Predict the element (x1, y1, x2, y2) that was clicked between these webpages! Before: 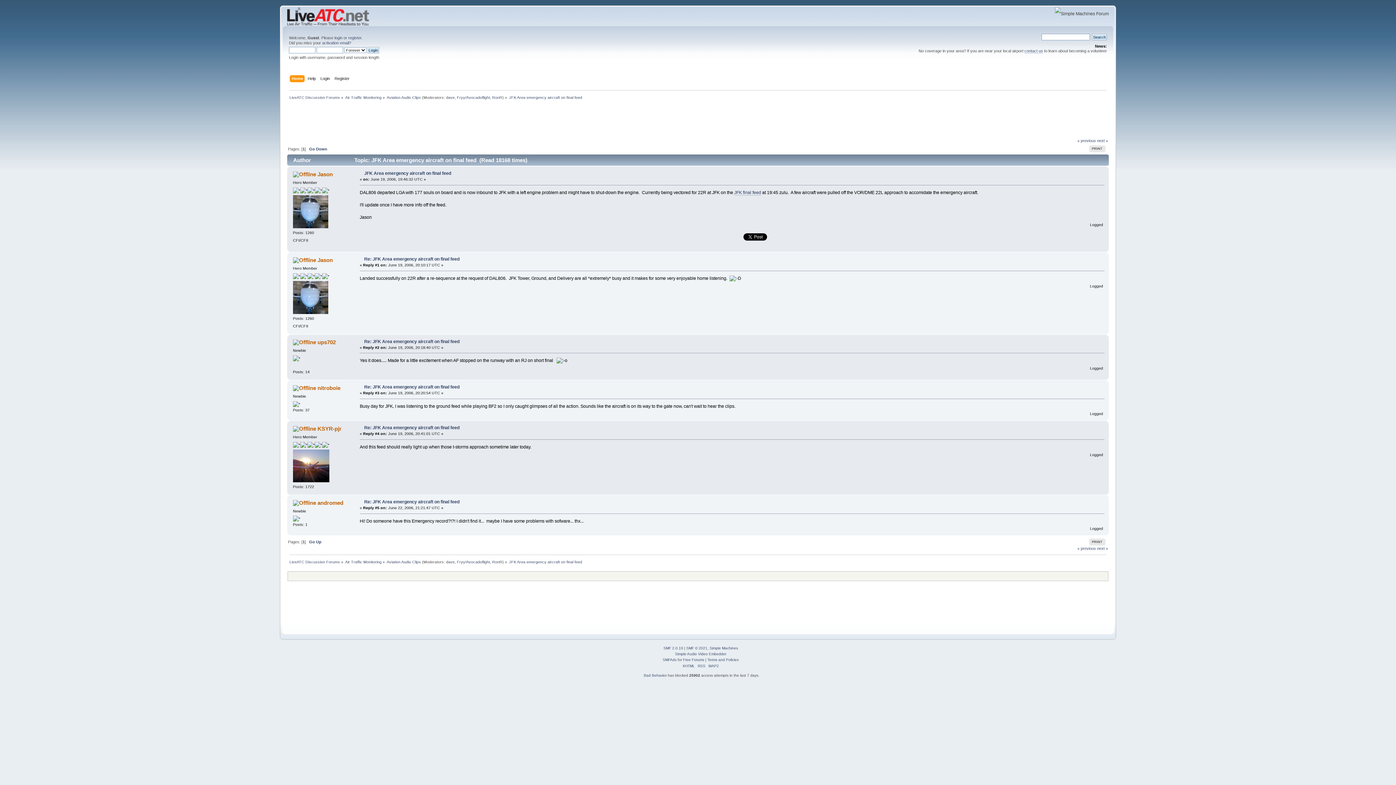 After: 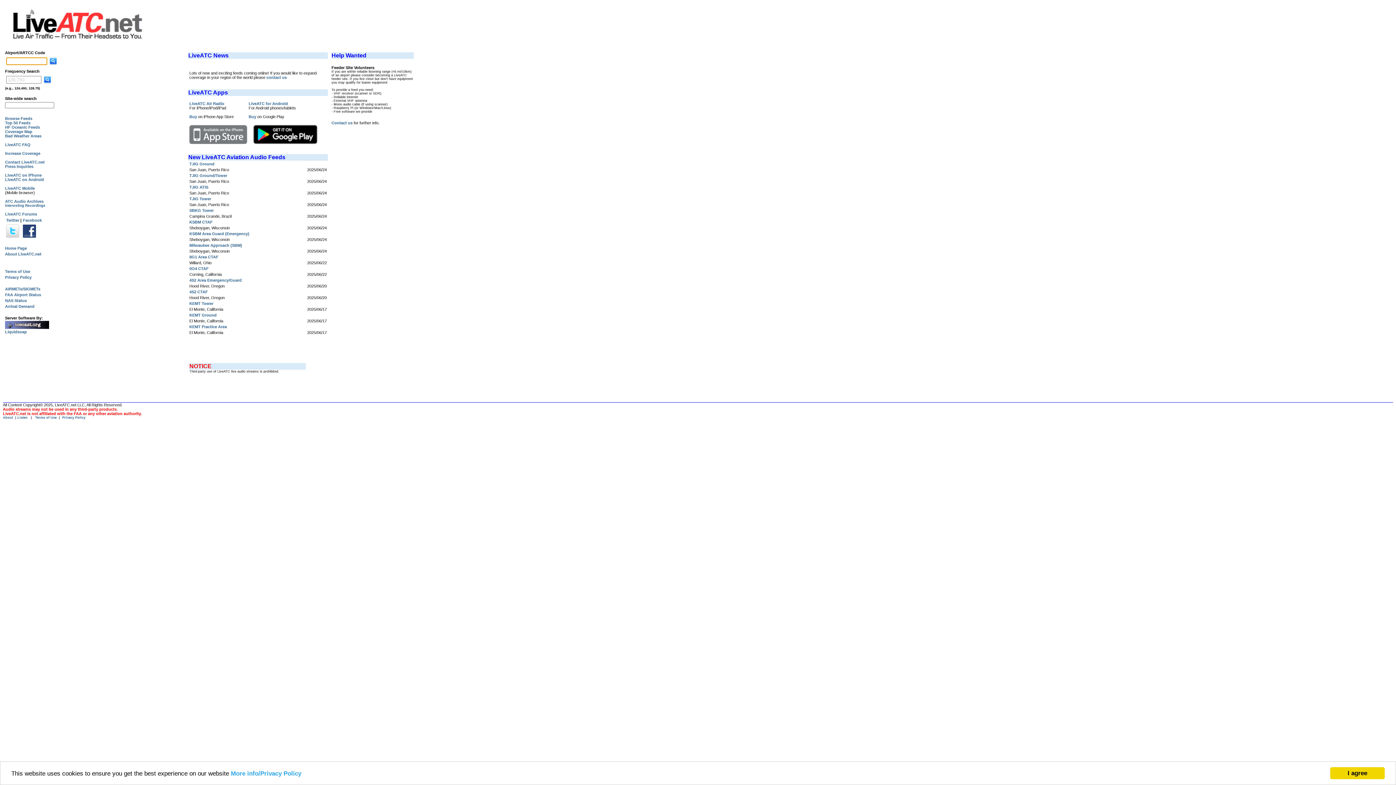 Action: bbox: (287, 18, 369, 27)